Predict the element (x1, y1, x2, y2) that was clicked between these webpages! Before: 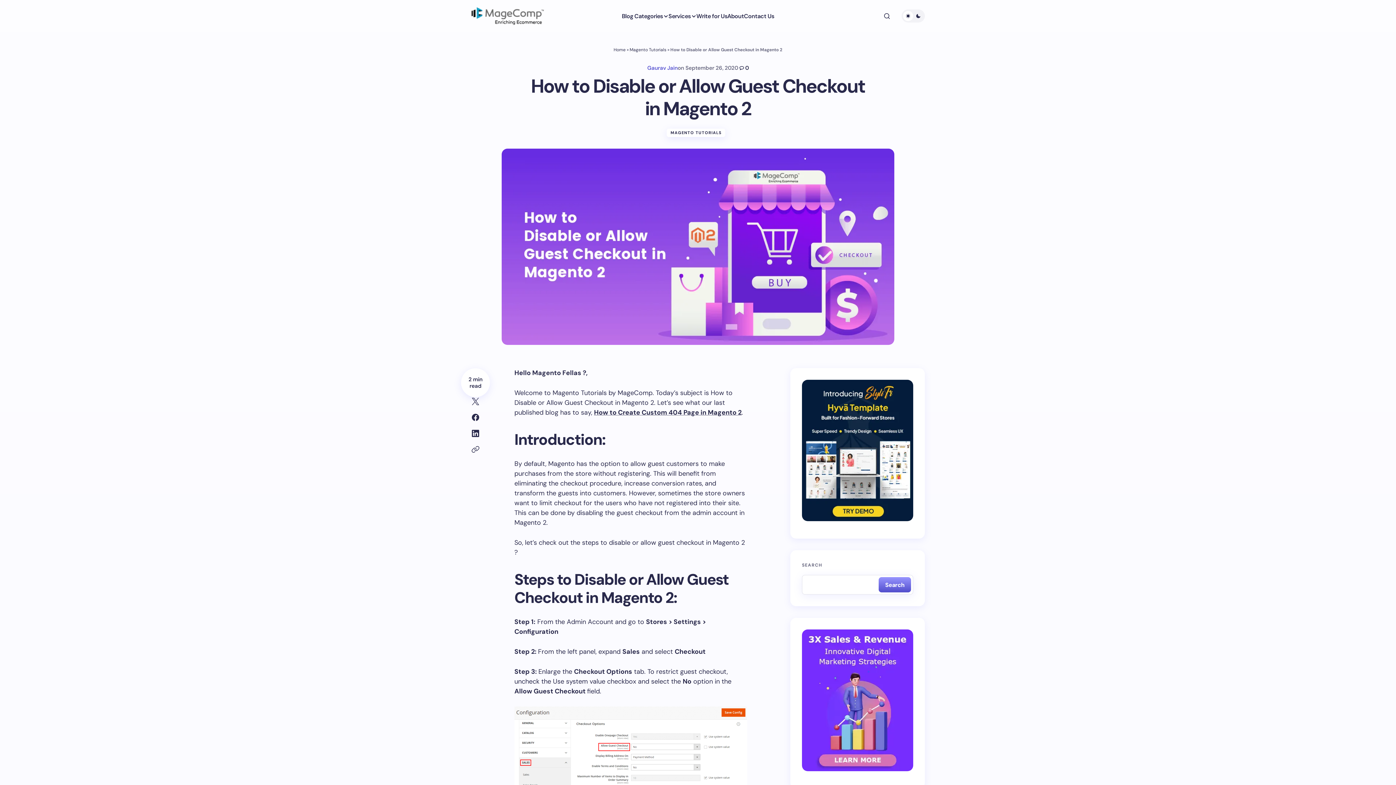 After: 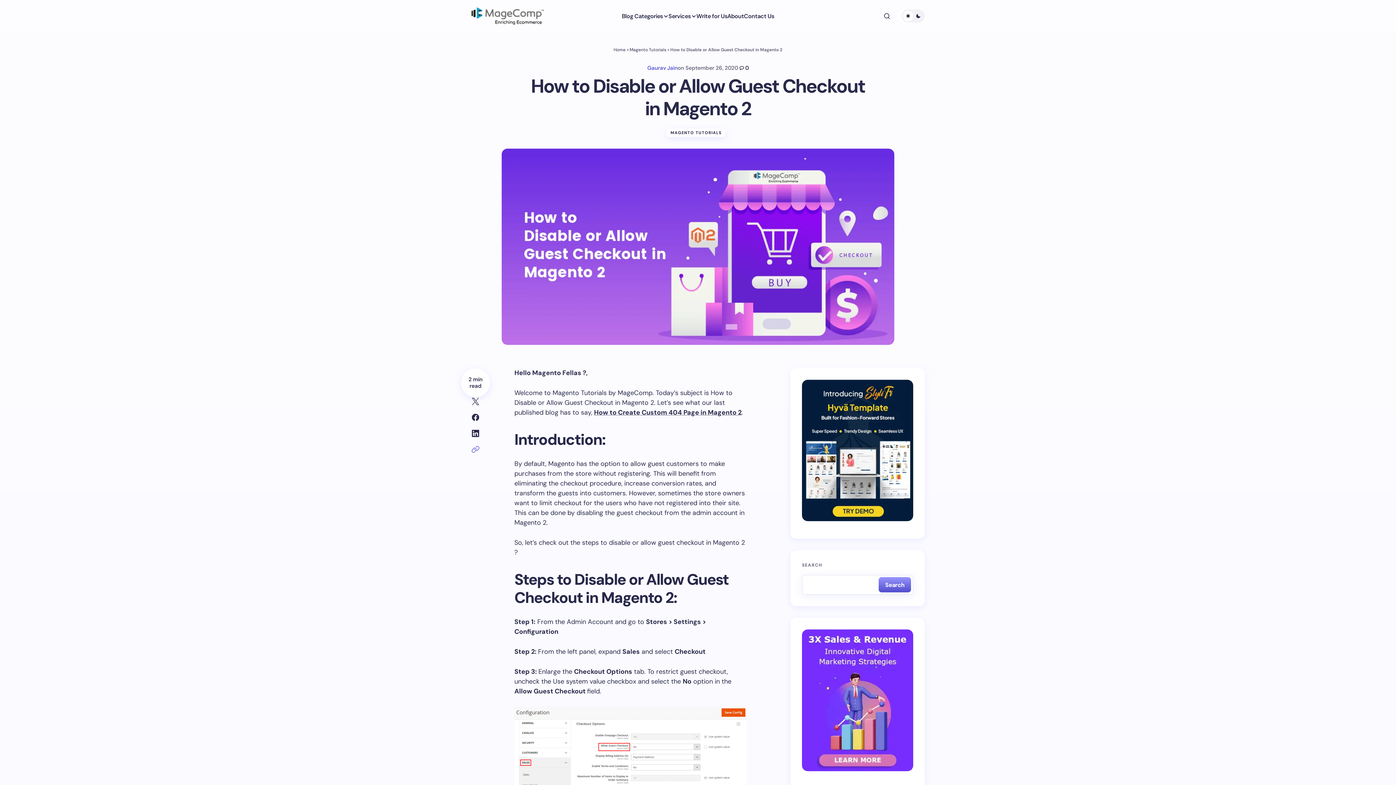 Action: bbox: (467, 441, 483, 457)